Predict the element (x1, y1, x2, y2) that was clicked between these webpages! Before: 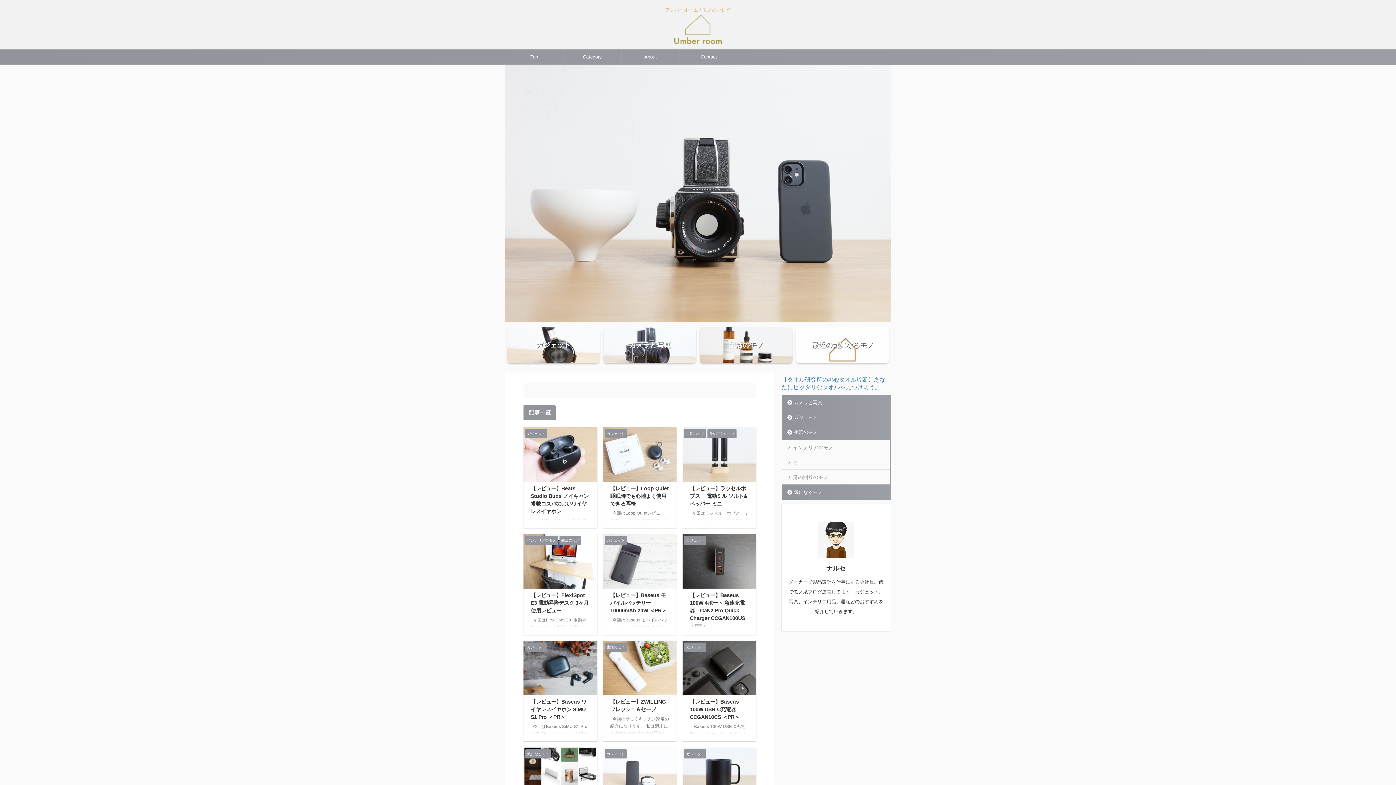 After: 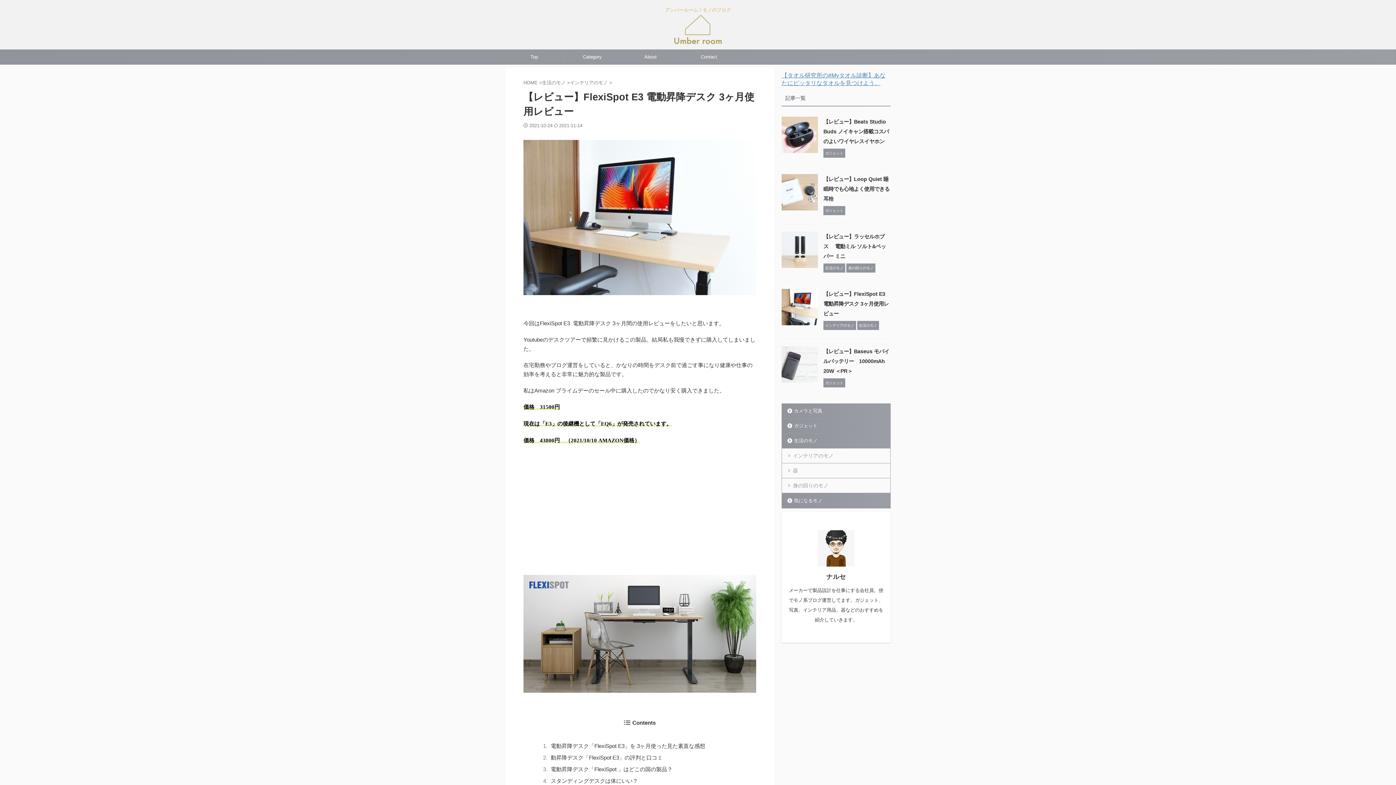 Action: label: 【レビュー】FlexiSpot E3 電動昇降デスク 3ヶ月使用レビュー bbox: (530, 592, 588, 613)